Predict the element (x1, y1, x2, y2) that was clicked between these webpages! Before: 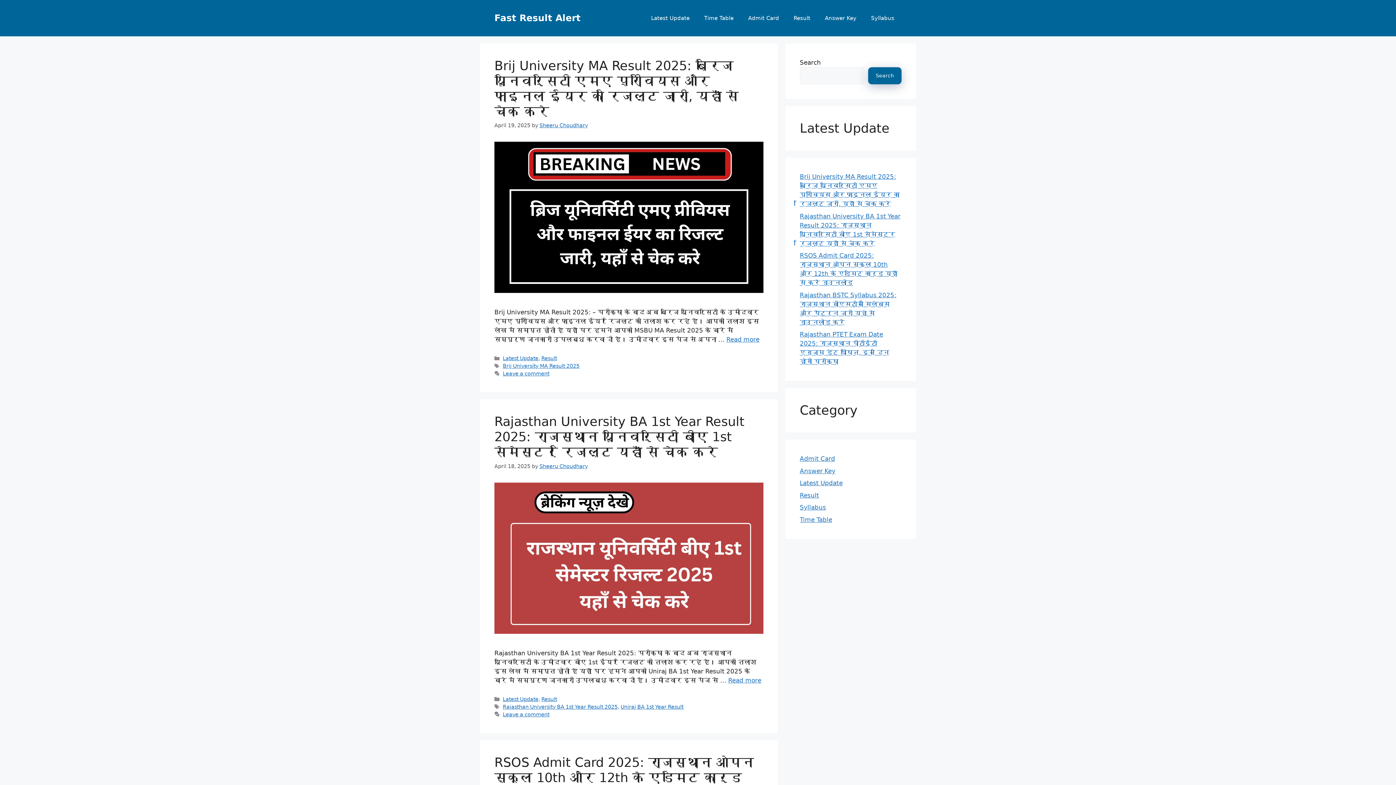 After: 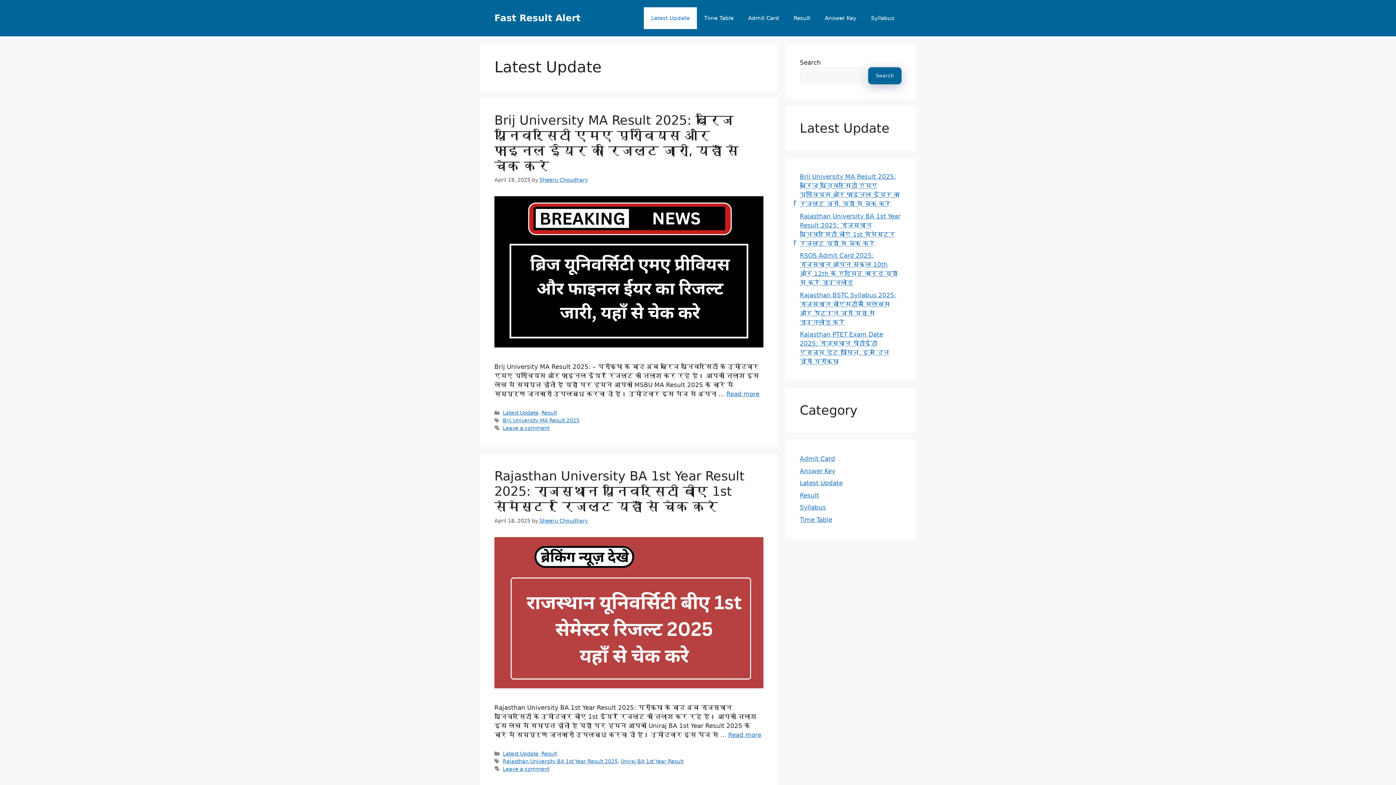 Action: label: Latest Update bbox: (800, 479, 842, 486)